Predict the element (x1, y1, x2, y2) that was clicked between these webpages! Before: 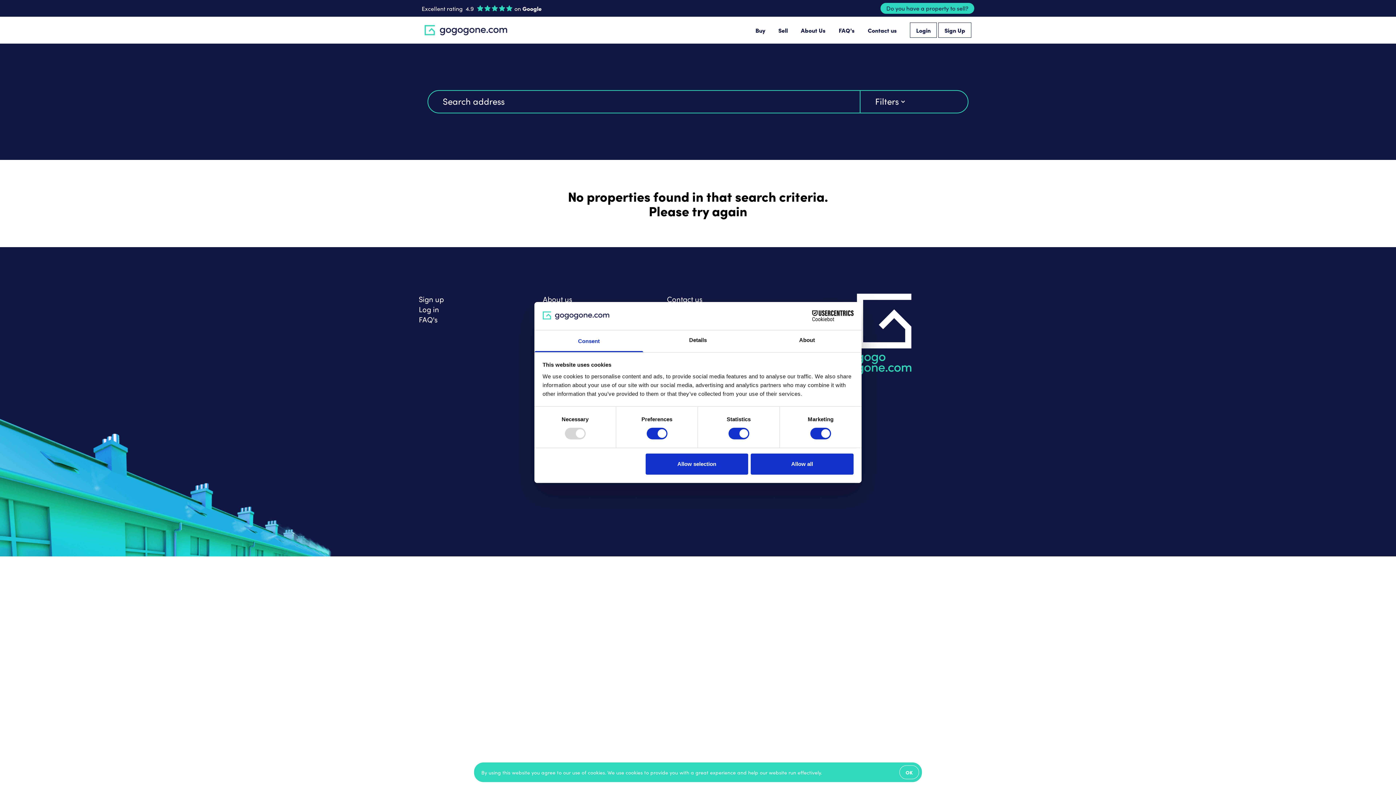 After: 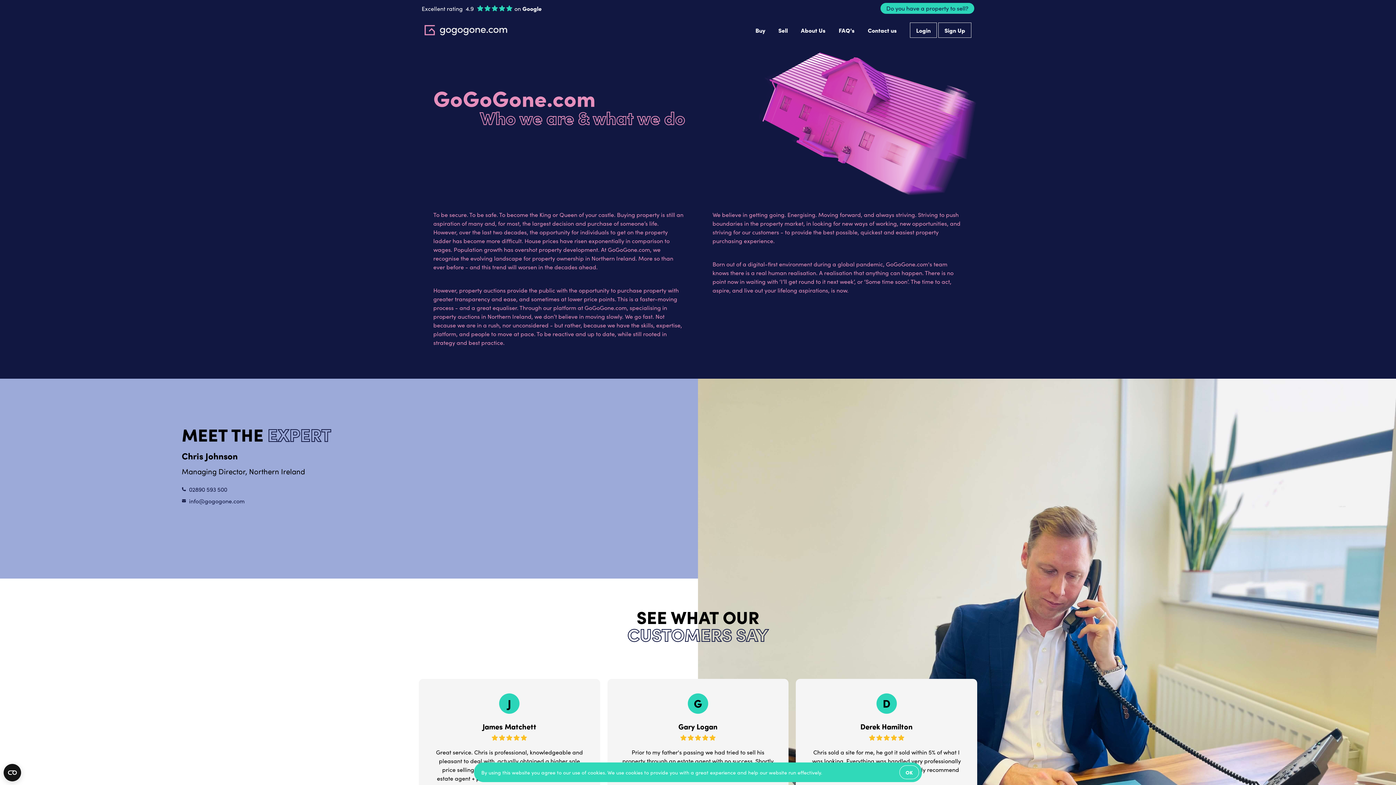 Action: bbox: (543, 293, 667, 304) label: About us